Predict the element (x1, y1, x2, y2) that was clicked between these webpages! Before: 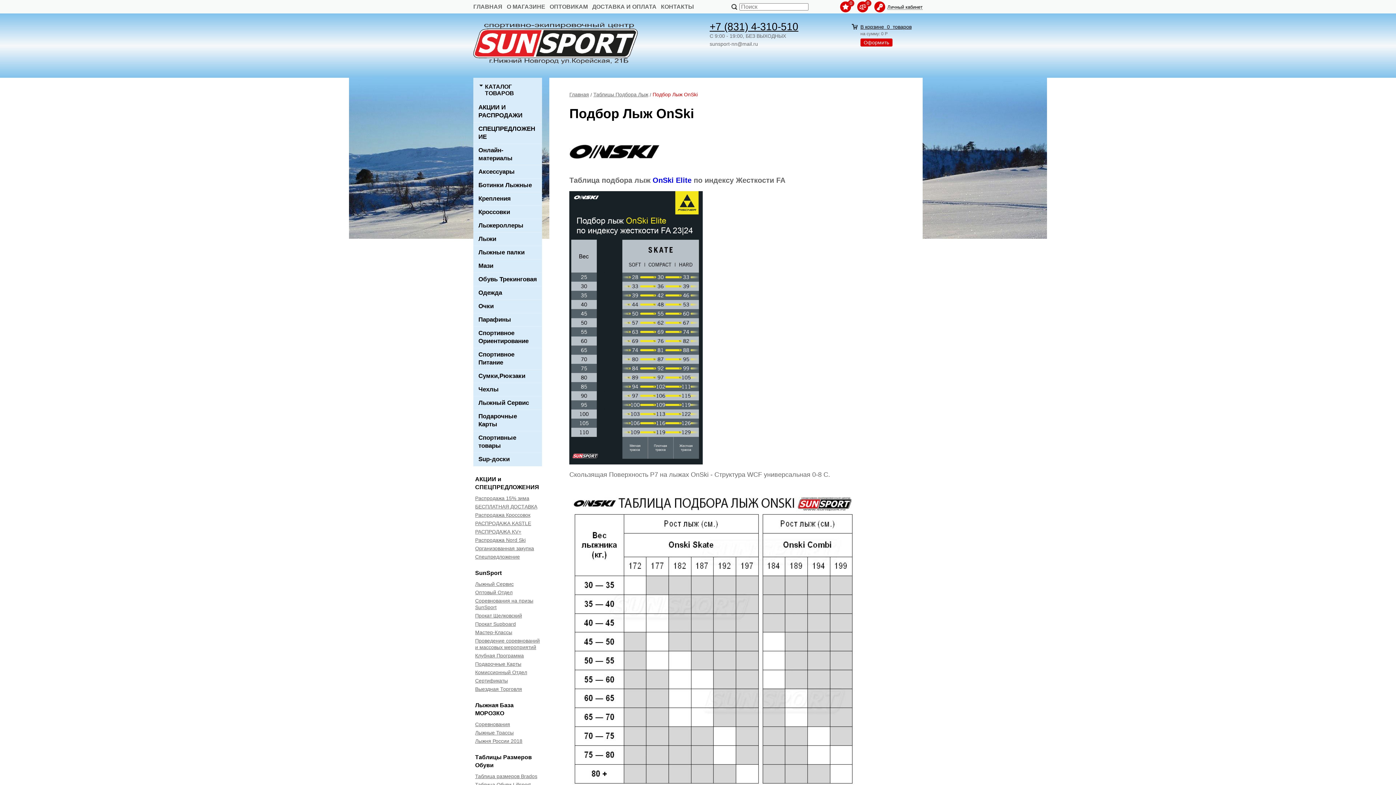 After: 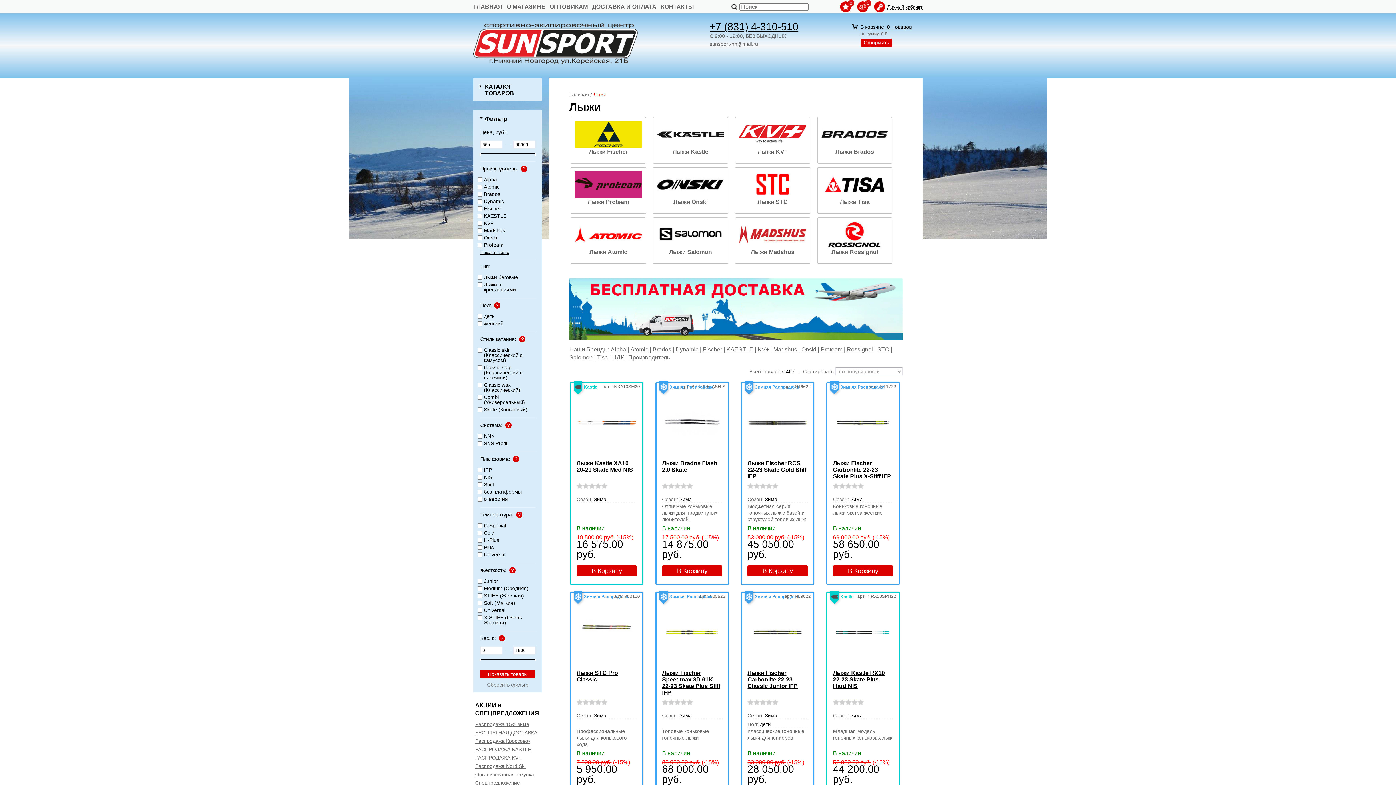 Action: bbox: (473, 232, 542, 246) label: Лыжи